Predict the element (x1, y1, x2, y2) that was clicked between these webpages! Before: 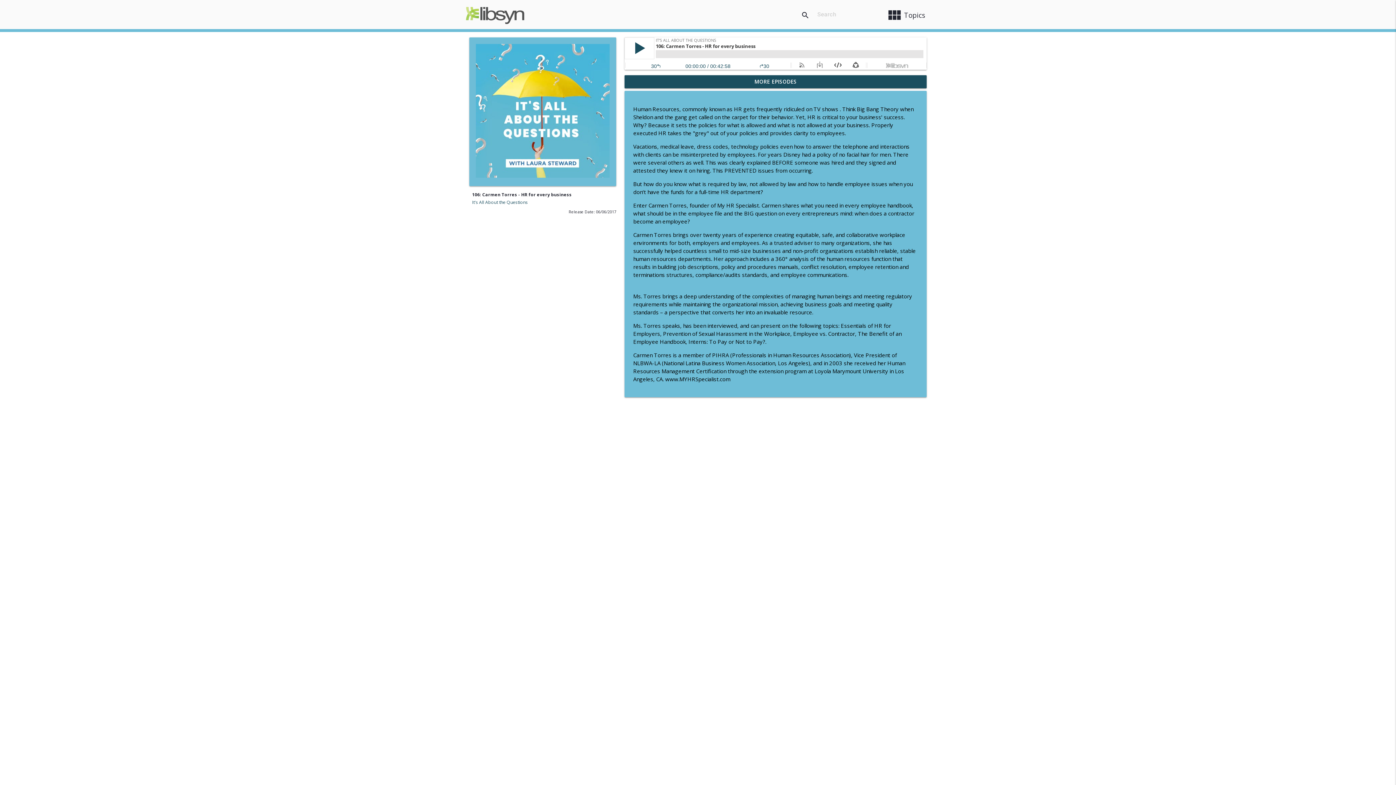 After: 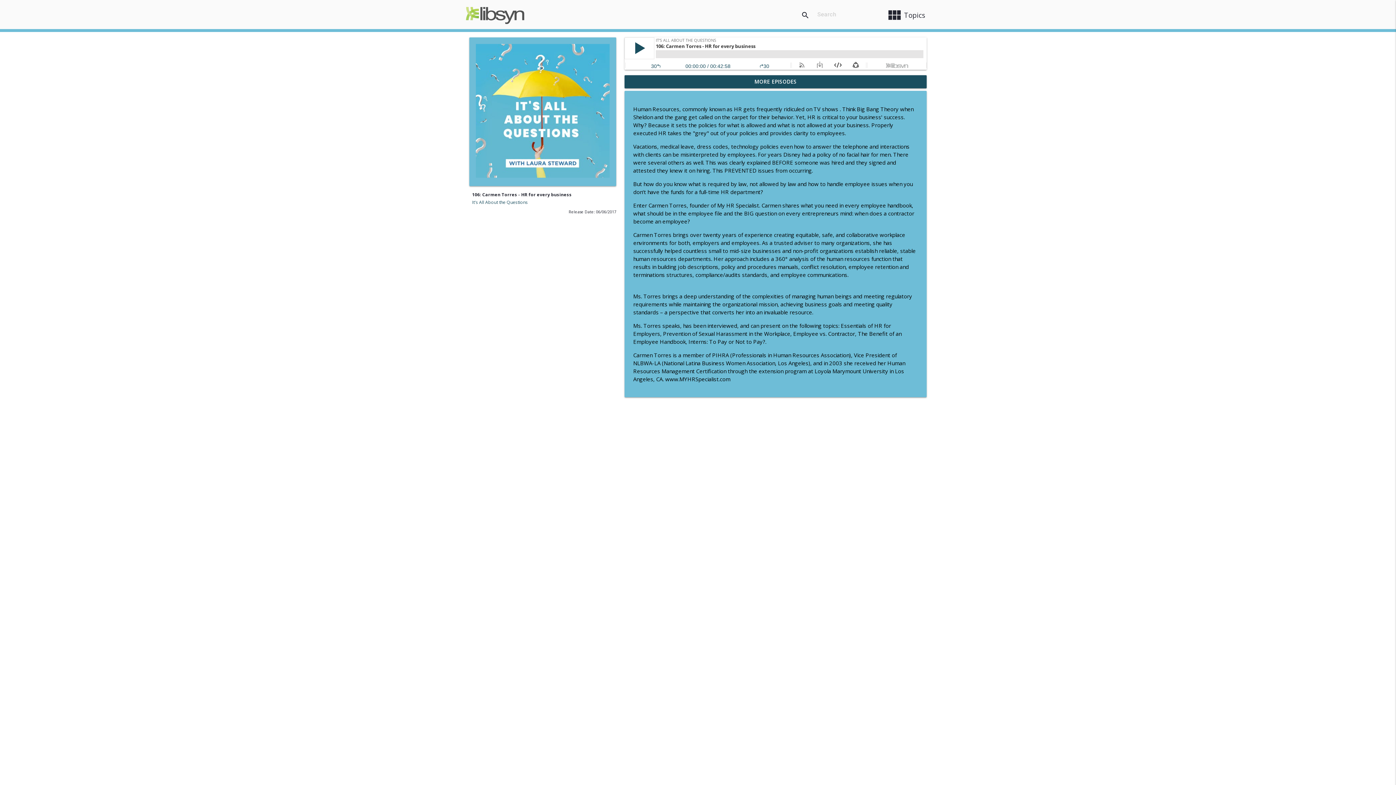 Action: bbox: (0, 37, 4, 44)